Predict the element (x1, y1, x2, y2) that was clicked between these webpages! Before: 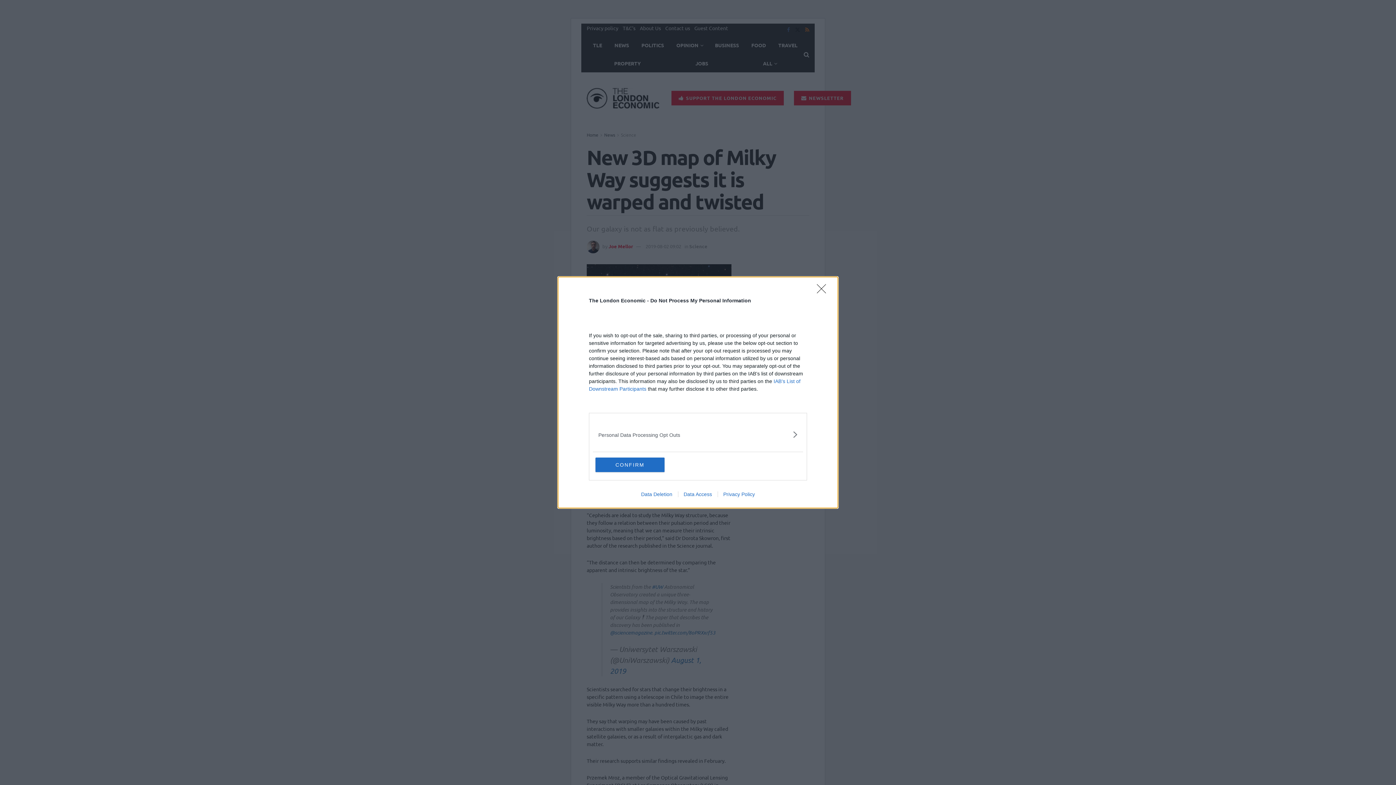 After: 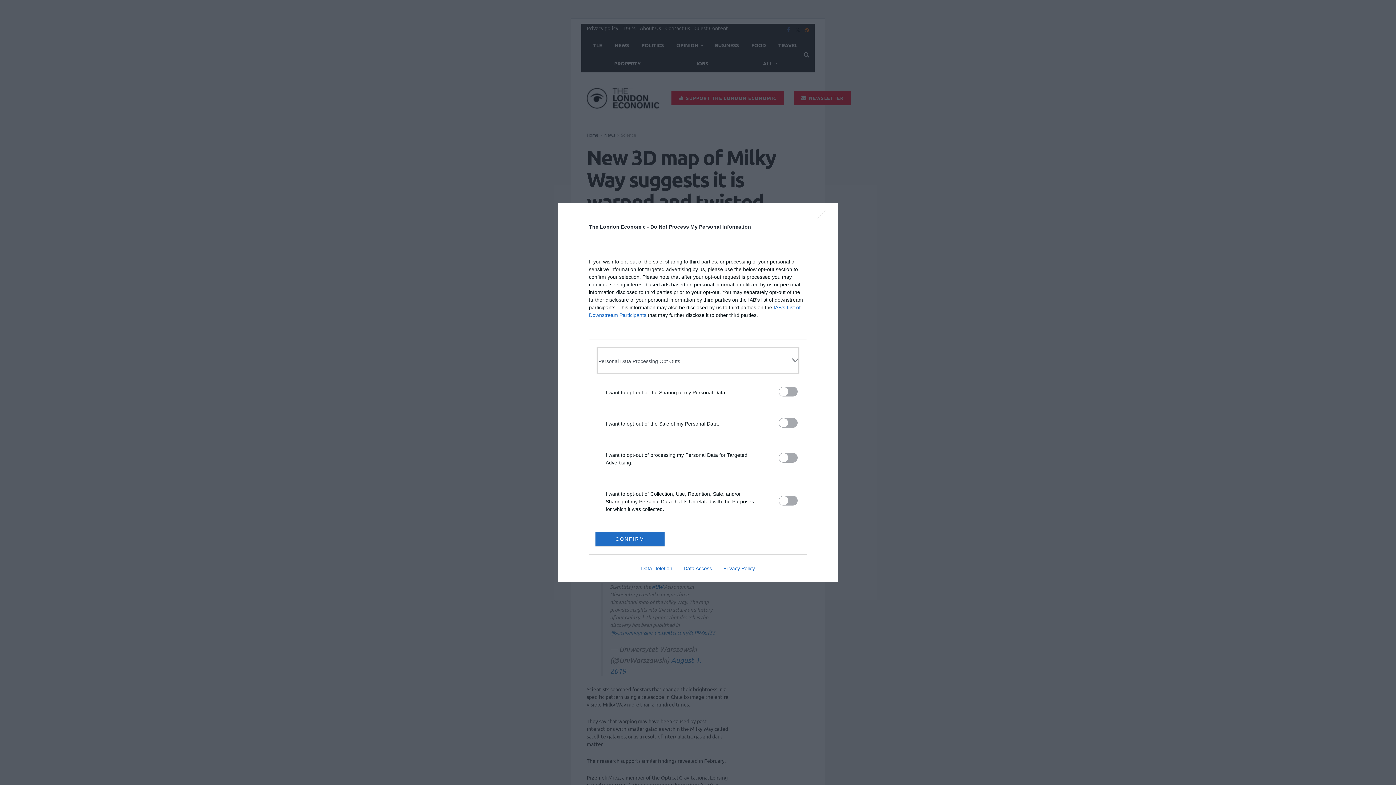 Action: label: Opt-Outs bbox: (598, 422, 797, 446)